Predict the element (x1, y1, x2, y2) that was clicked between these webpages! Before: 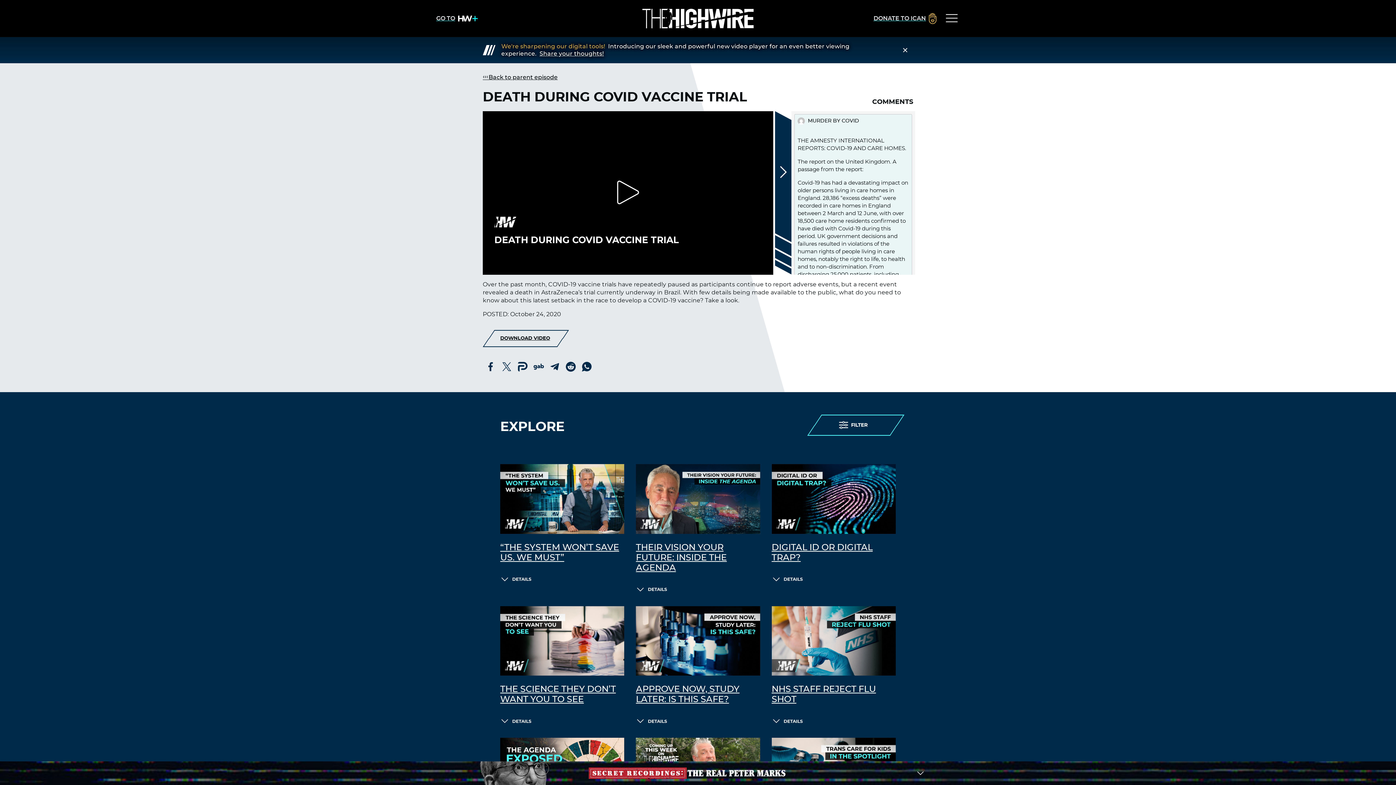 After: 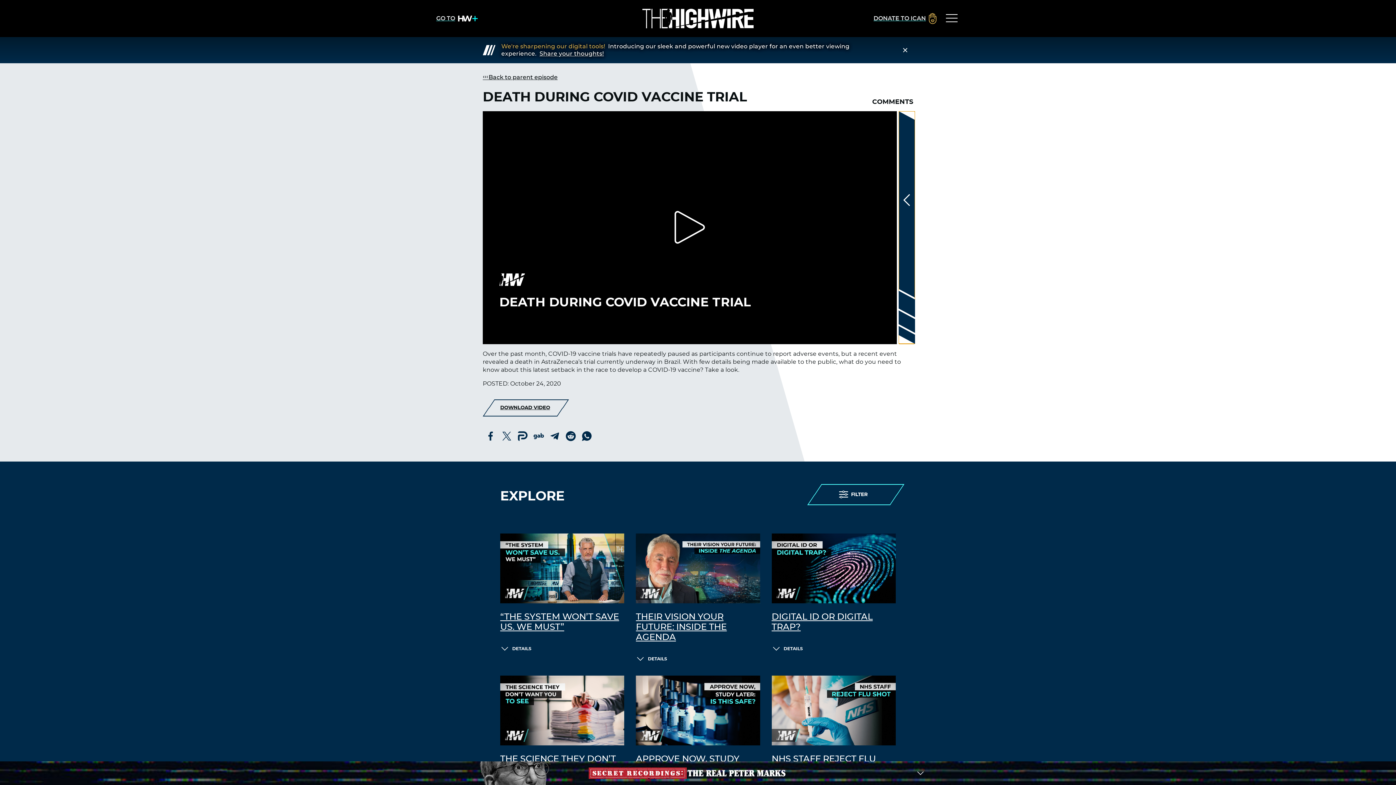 Action: bbox: (775, 111, 791, 265)